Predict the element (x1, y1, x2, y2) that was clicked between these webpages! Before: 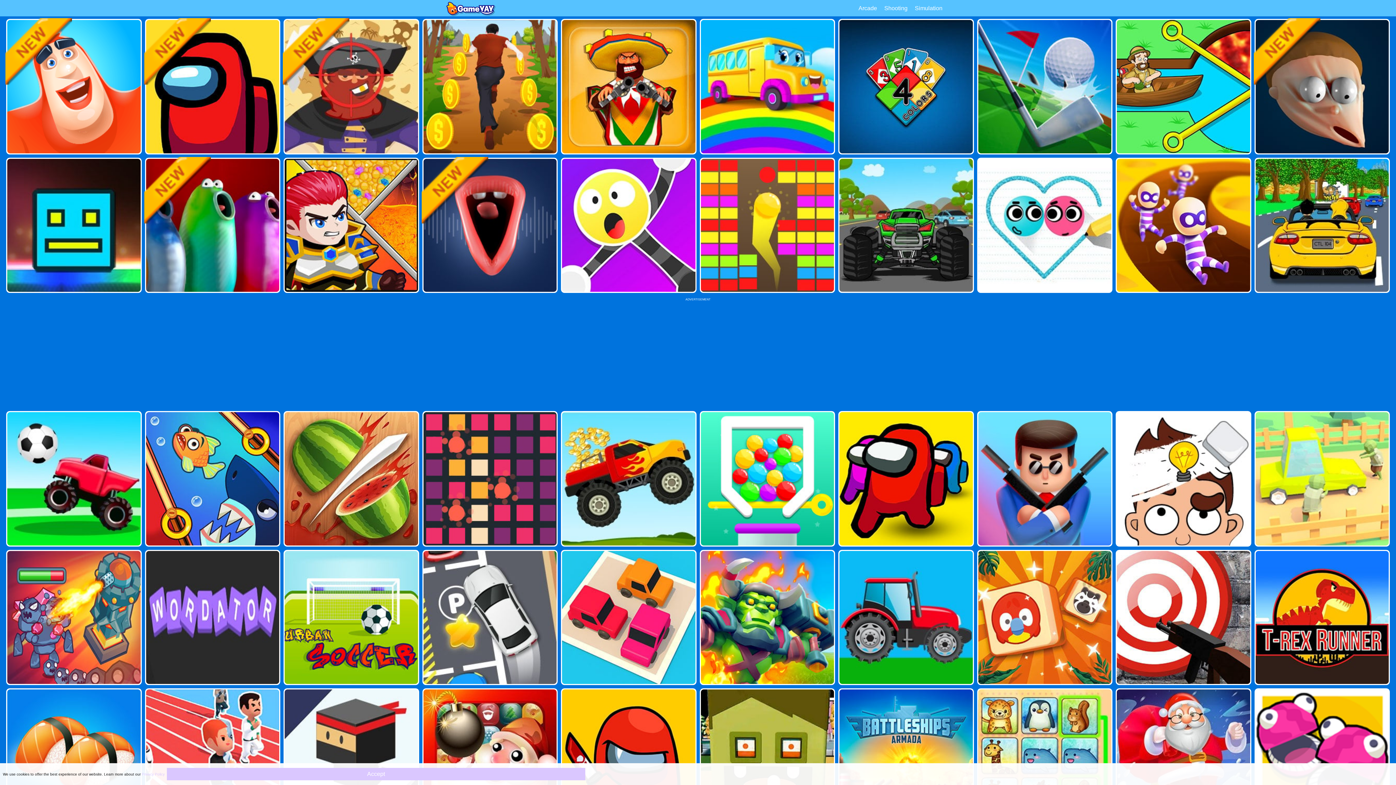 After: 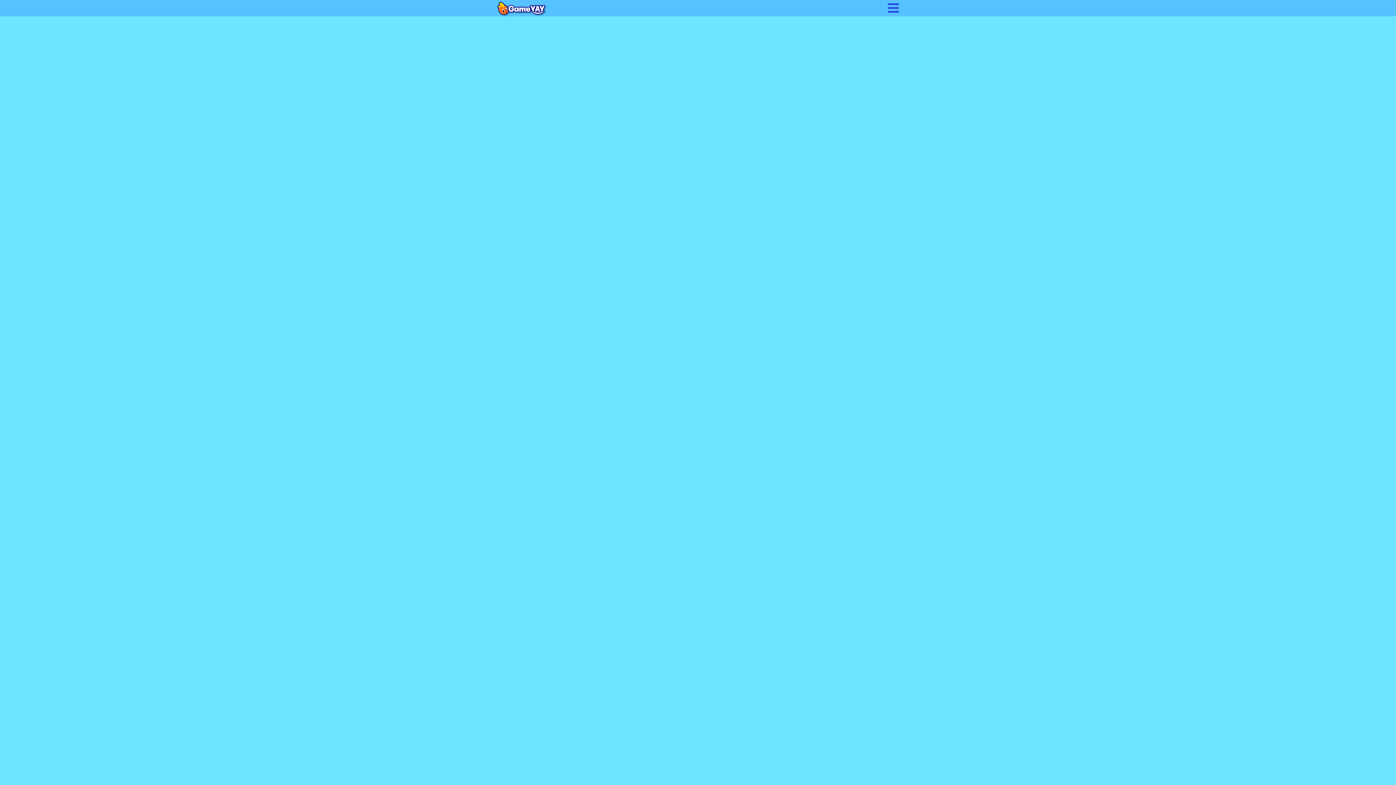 Action: label: Arcade bbox: (858, 4, 884, 11)